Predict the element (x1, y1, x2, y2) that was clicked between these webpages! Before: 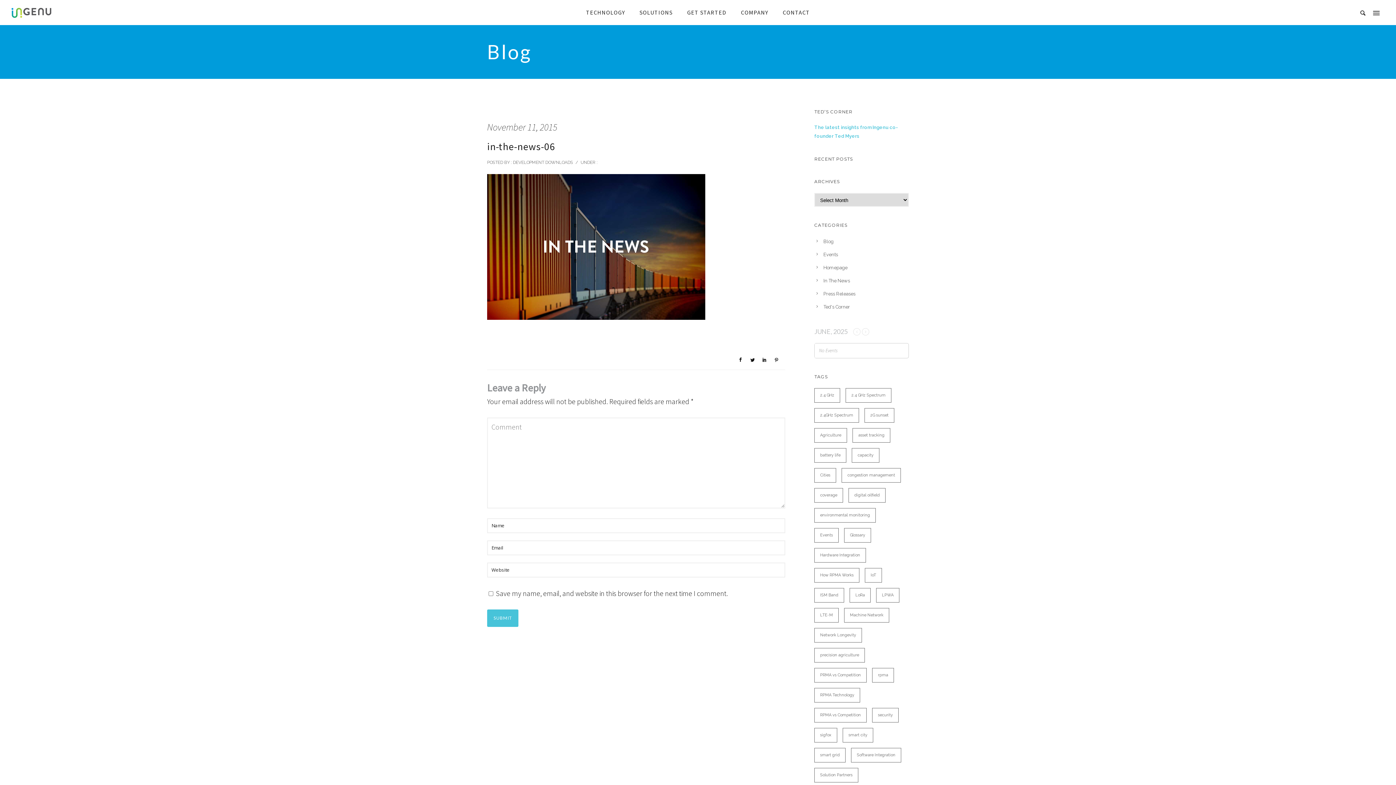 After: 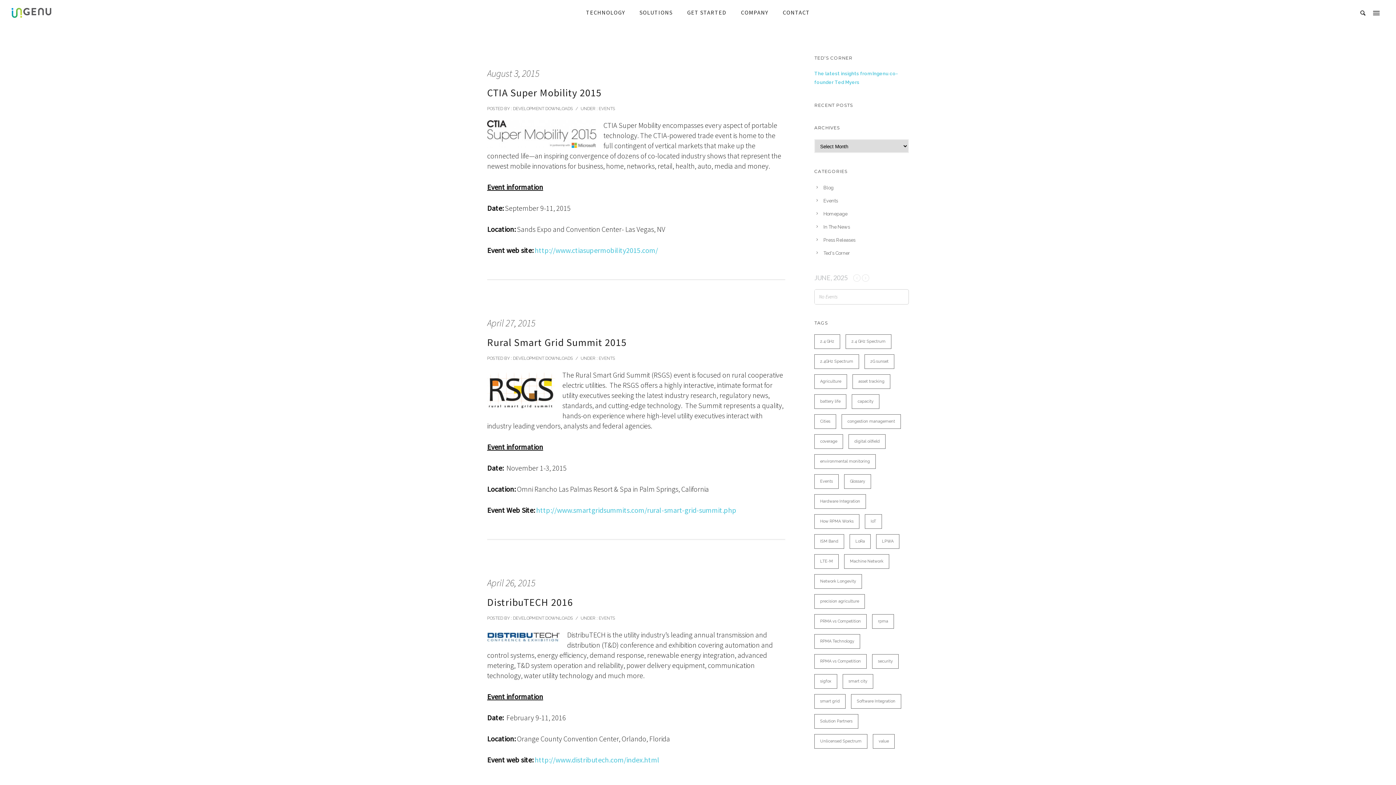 Action: label: Events bbox: (823, 252, 838, 257)